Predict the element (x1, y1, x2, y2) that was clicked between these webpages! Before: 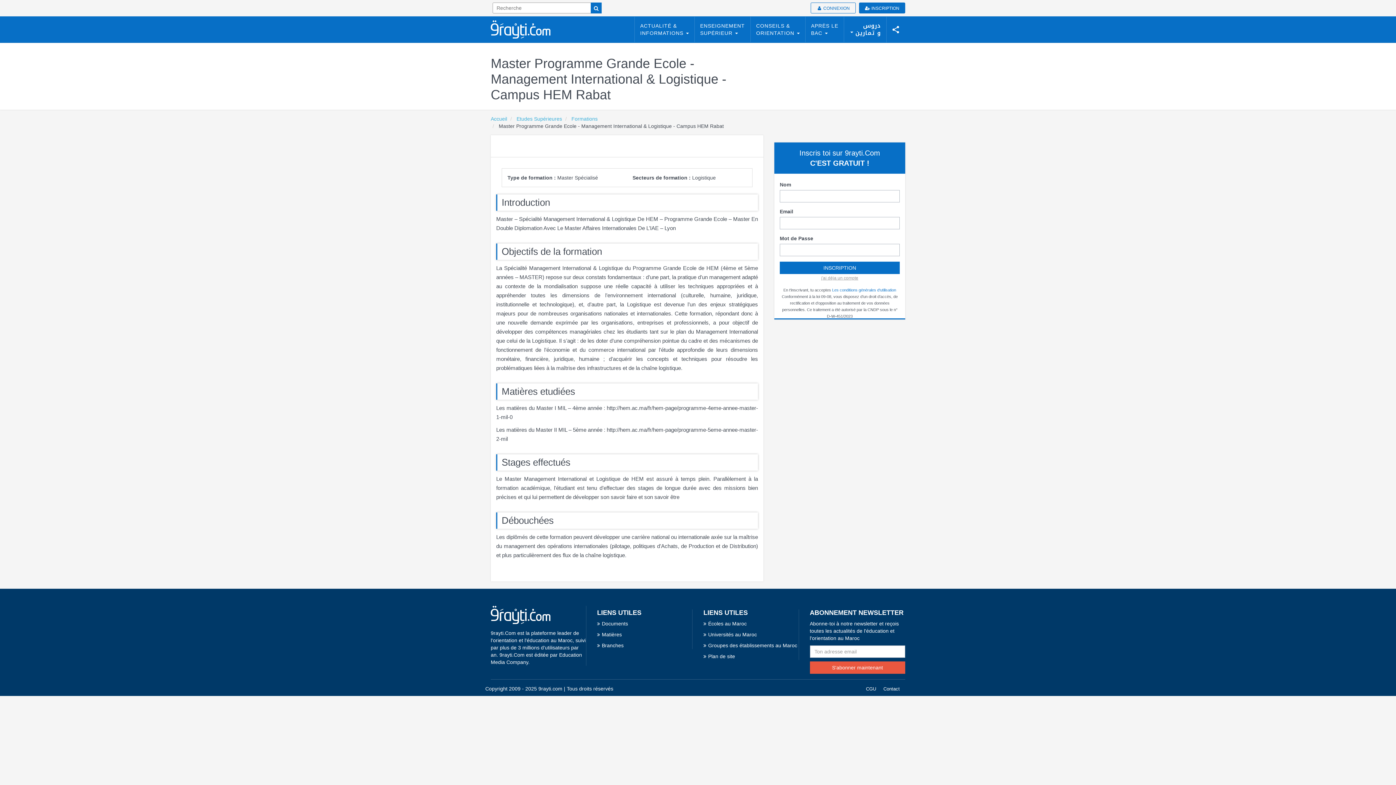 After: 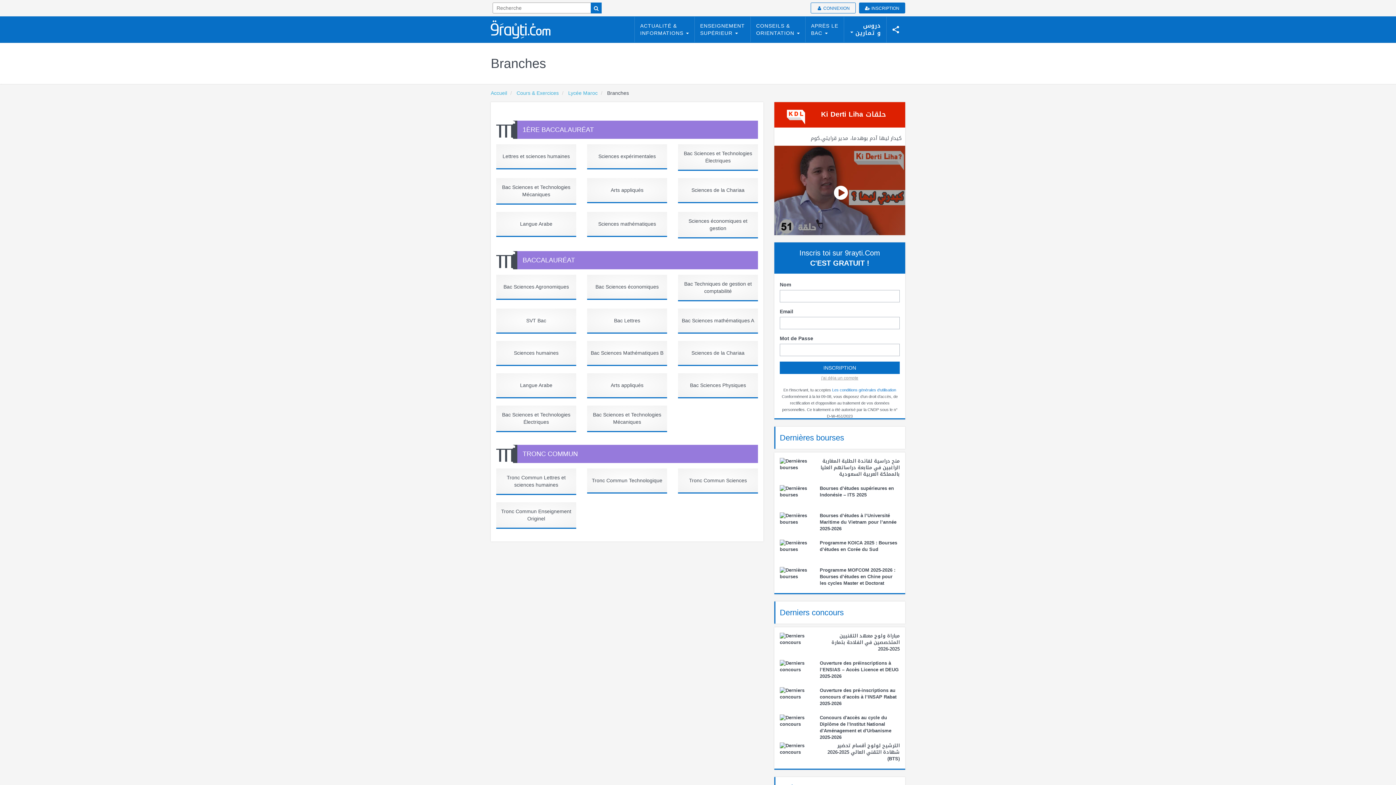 Action: label: Branches bbox: (597, 642, 623, 648)